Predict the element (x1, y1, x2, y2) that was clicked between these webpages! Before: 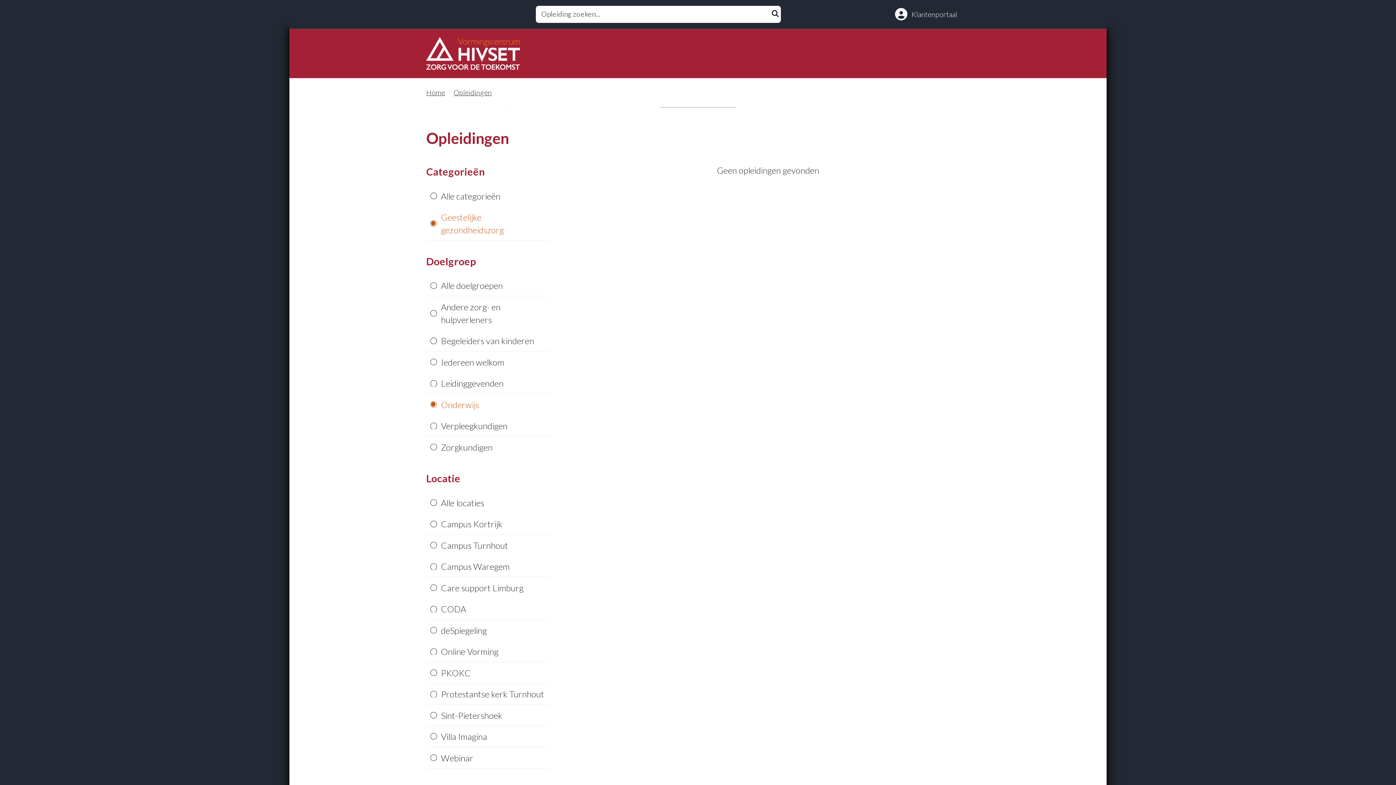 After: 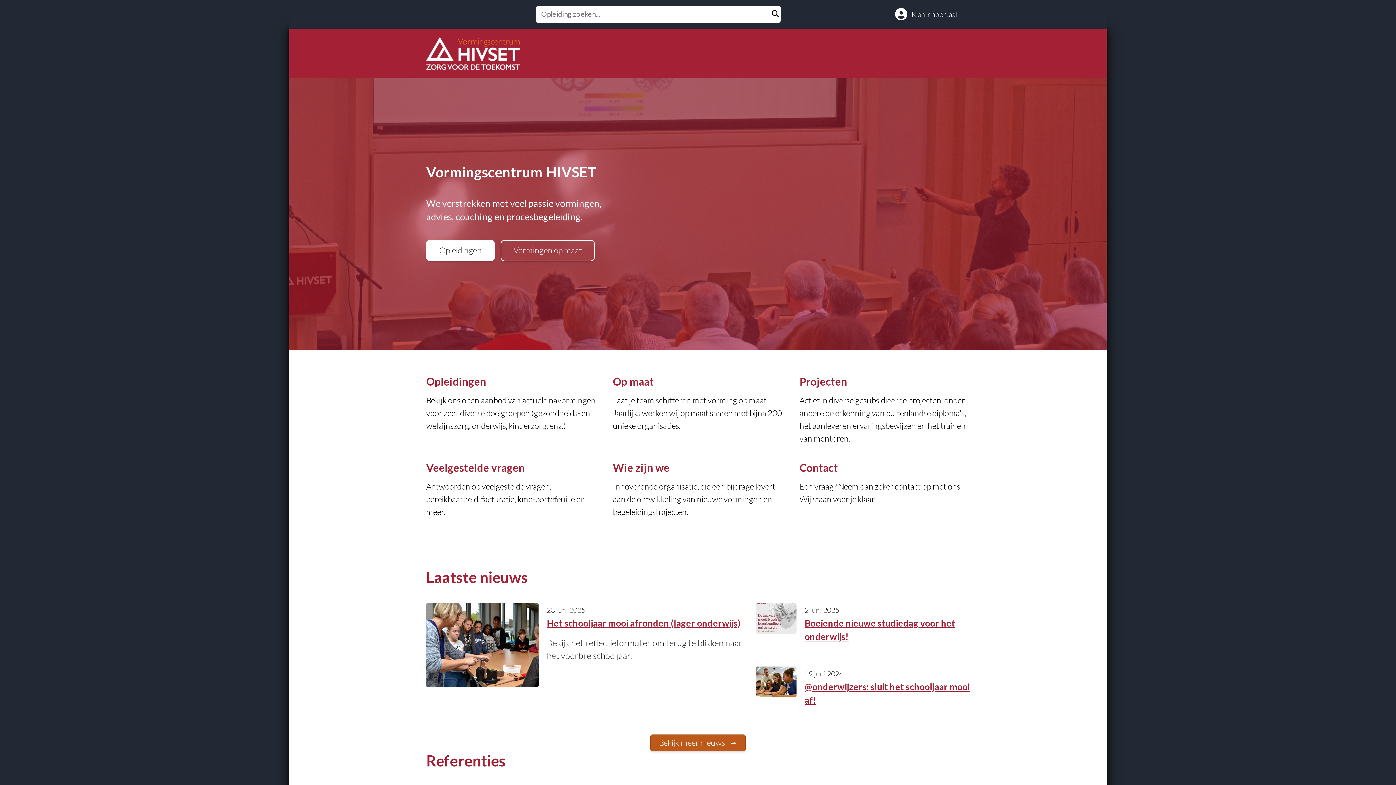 Action: bbox: (426, 88, 445, 96) label: Home